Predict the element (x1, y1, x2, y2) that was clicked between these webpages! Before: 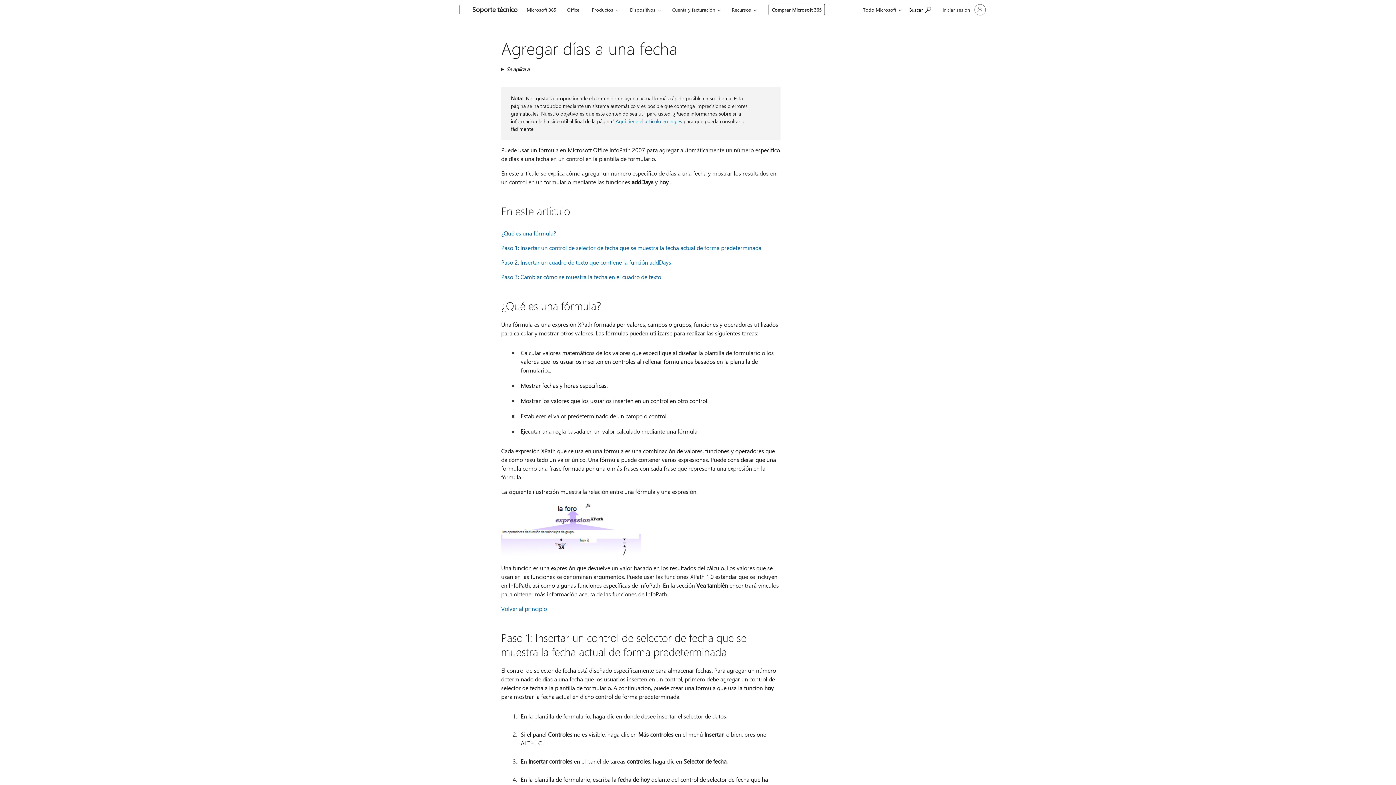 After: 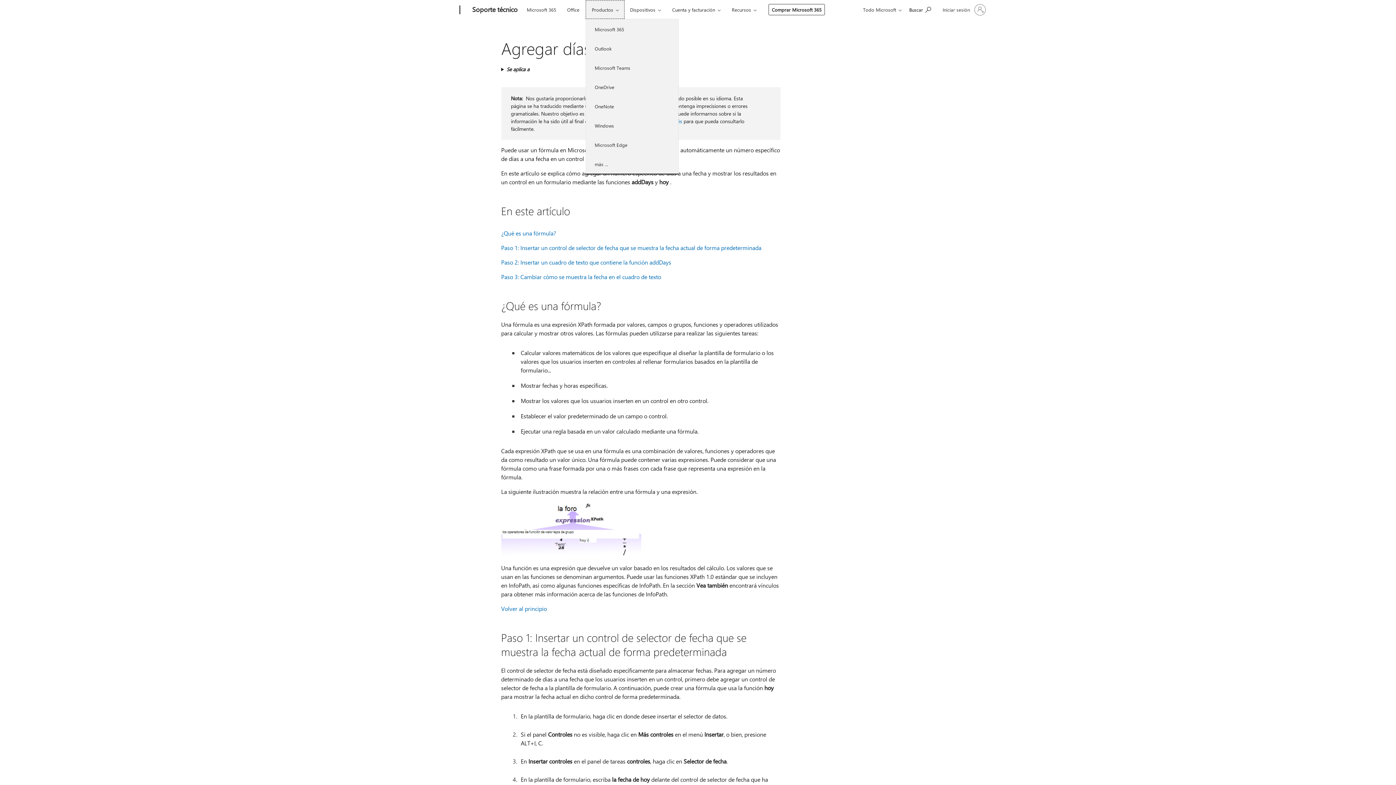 Action: bbox: (585, 0, 624, 18) label: Productos